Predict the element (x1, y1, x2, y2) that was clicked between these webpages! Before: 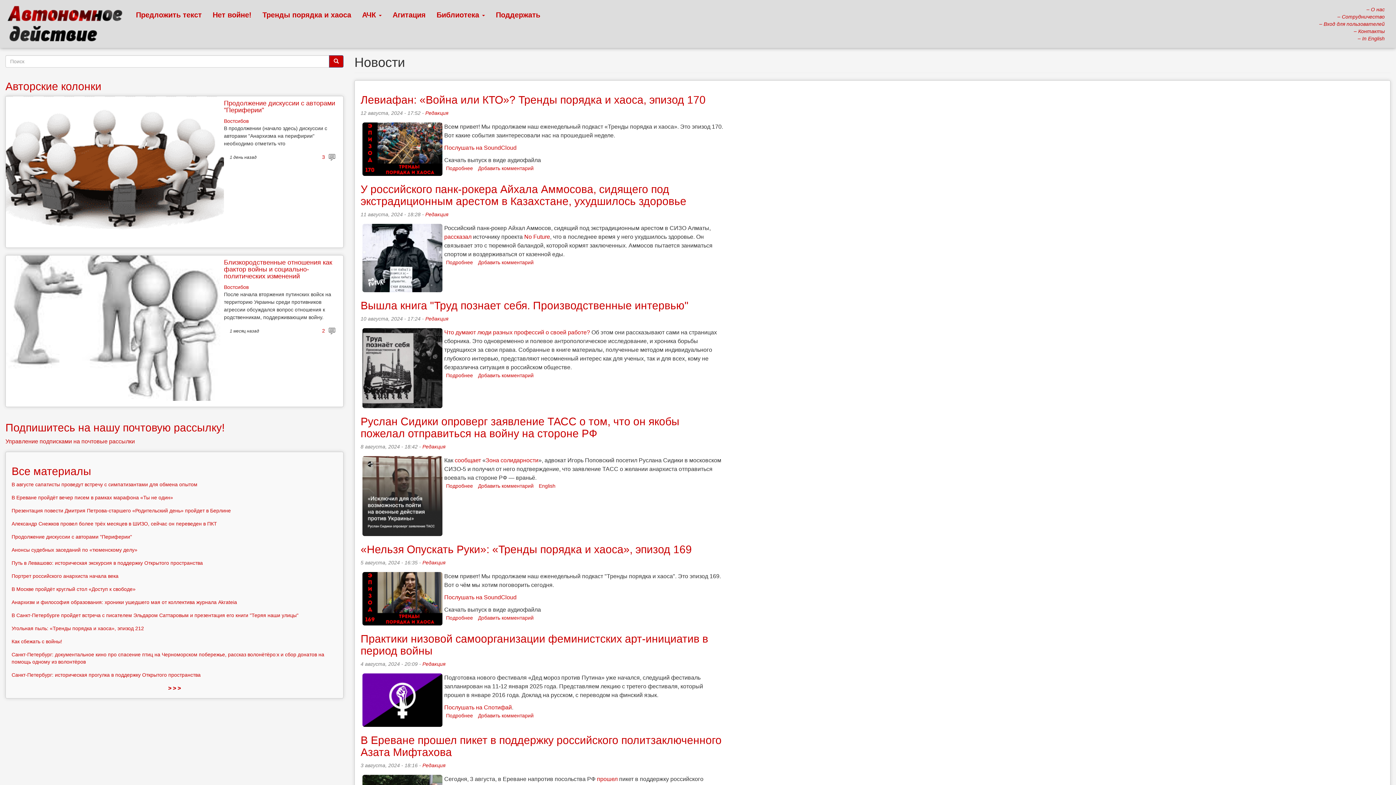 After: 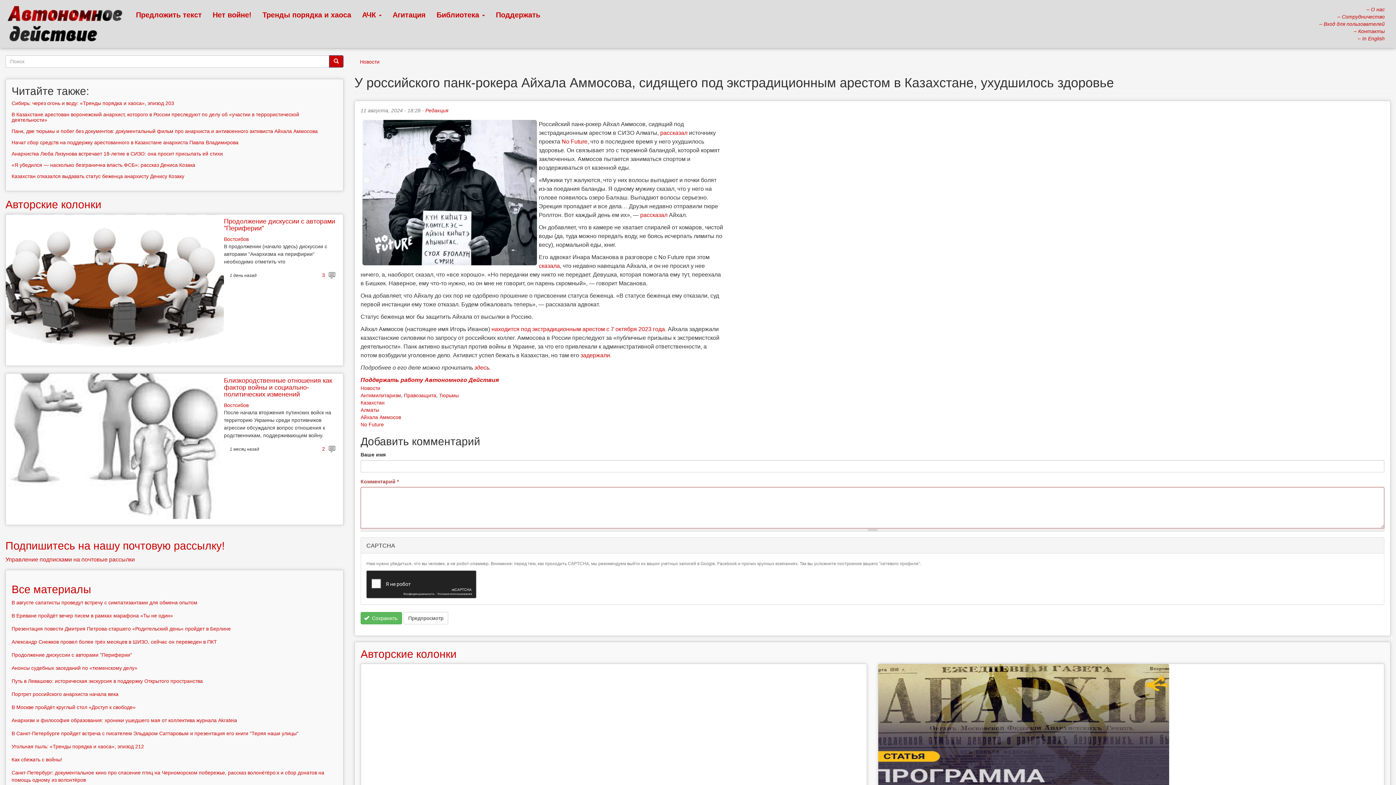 Action: label: Подробнее
о У российского панк-рокера Айхала Аммосова, сидящего под экстрадиционным арестом в Казахстане, ухудшилось здоровье bbox: (446, 259, 473, 265)